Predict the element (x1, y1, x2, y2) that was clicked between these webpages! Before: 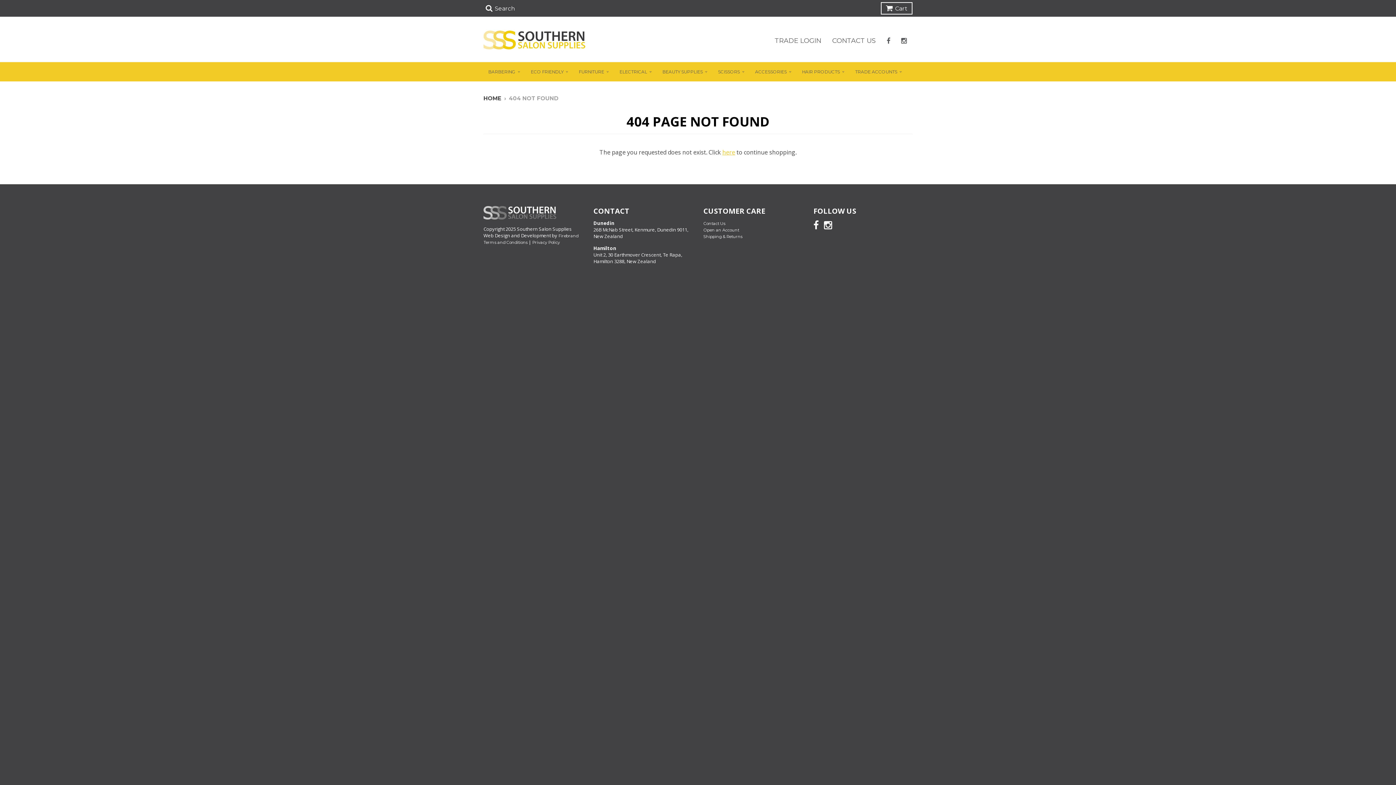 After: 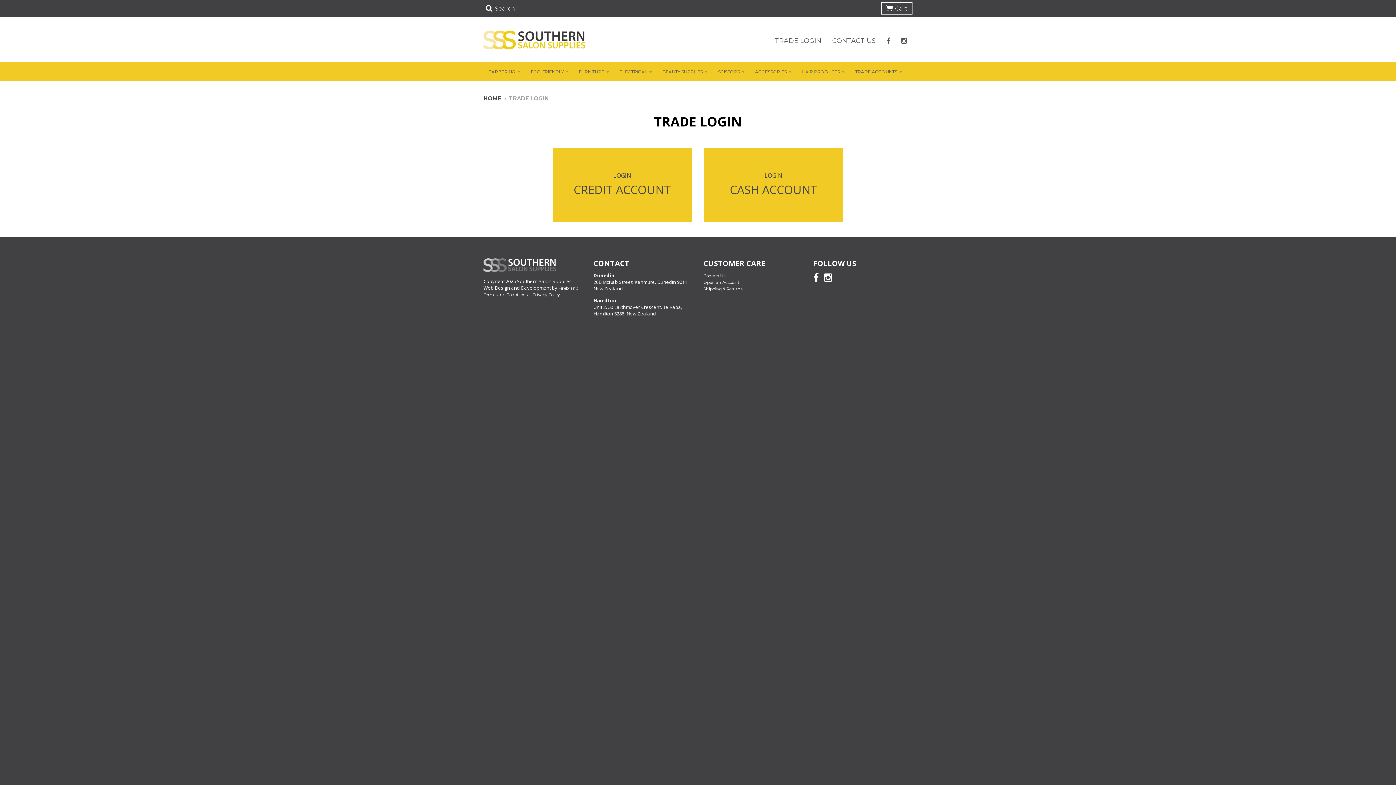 Action: label: TRADE LOGIN bbox: (770, 33, 826, 48)